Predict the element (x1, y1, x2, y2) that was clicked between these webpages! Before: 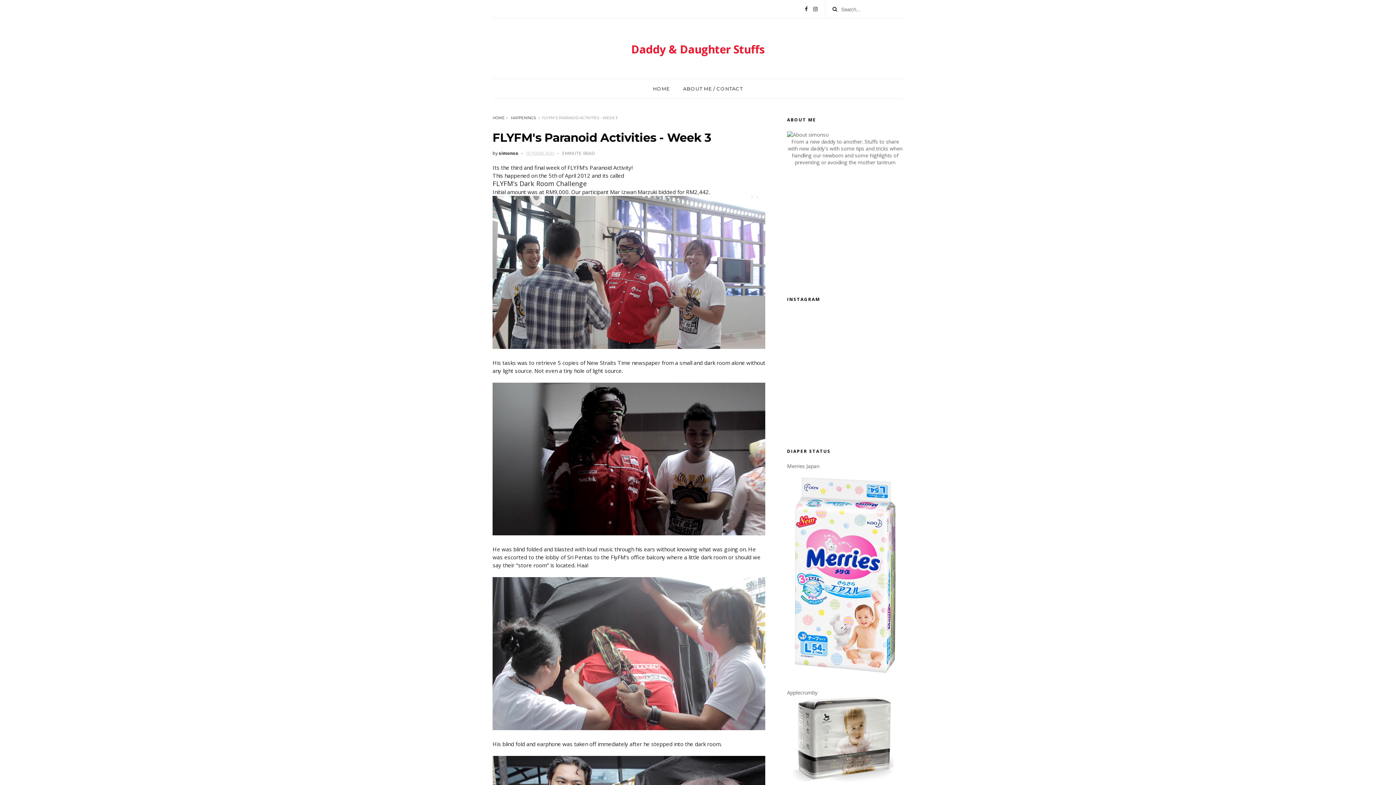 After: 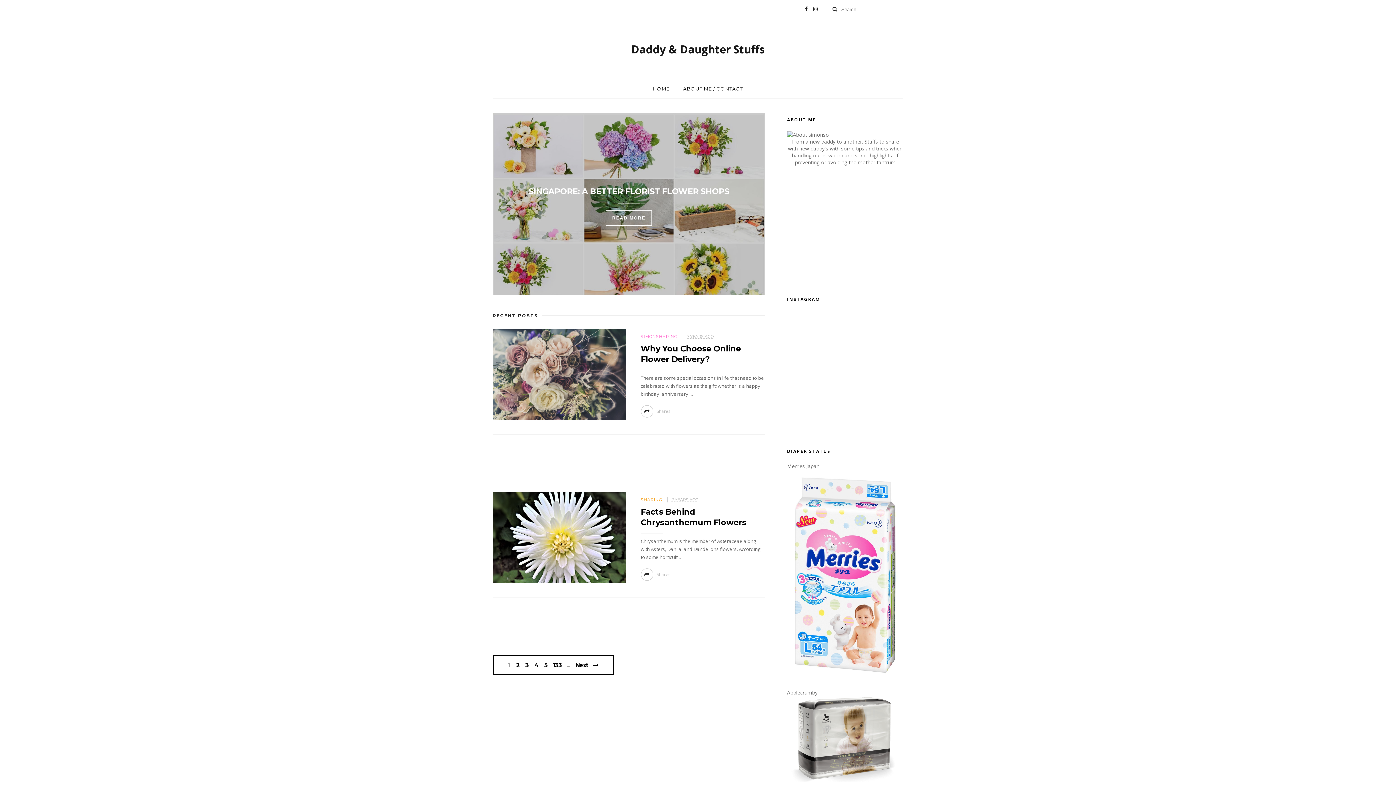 Action: label: HOME bbox: (646, 79, 676, 98)